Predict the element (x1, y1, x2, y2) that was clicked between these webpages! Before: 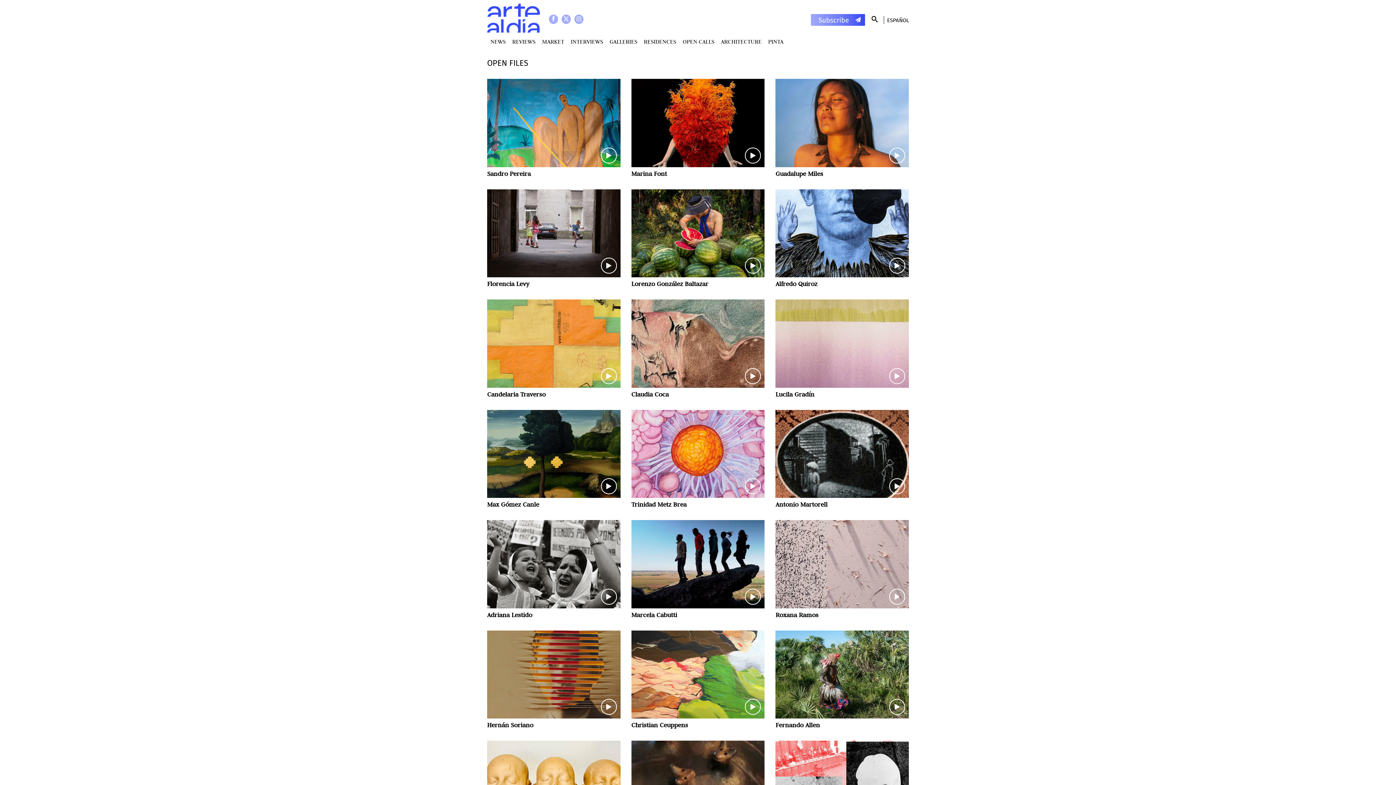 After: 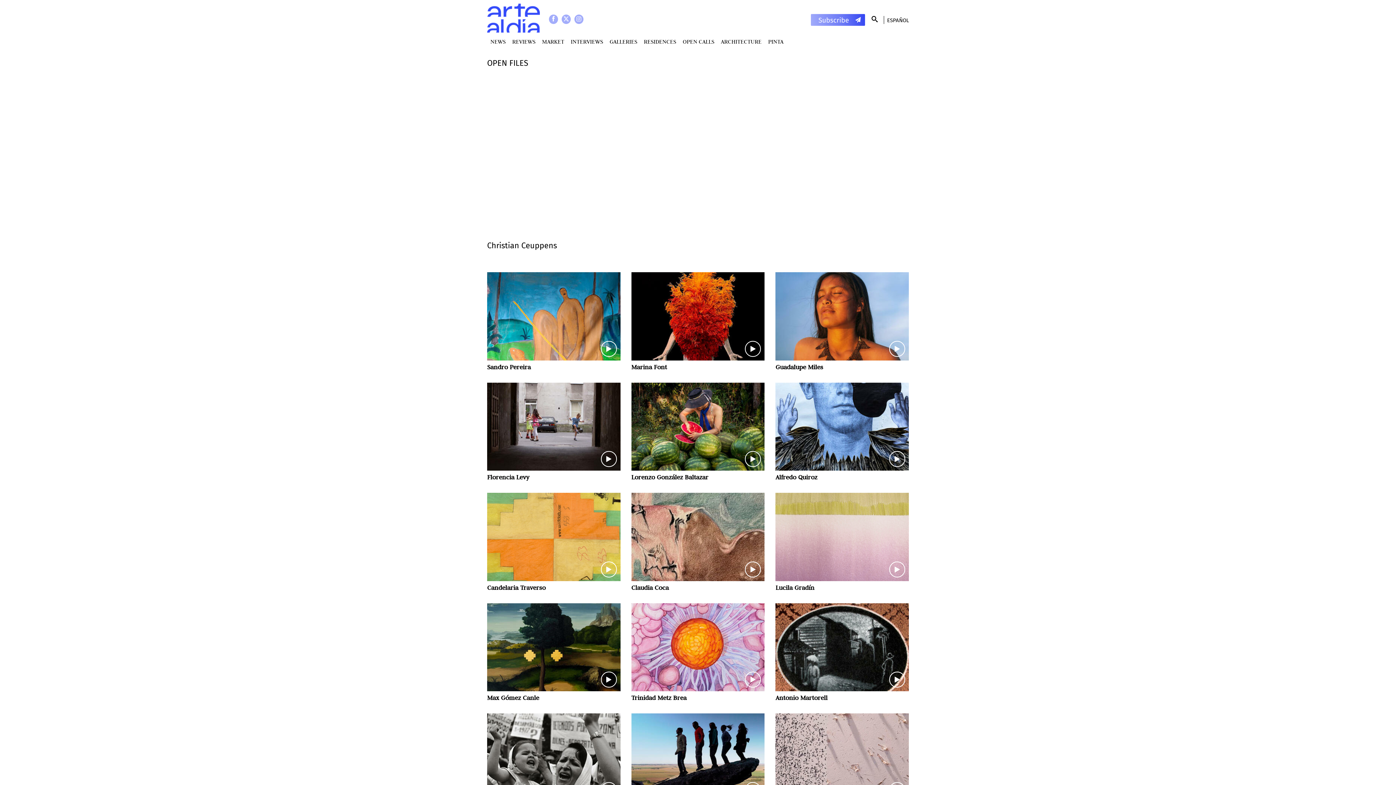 Action: bbox: (631, 630, 764, 730)